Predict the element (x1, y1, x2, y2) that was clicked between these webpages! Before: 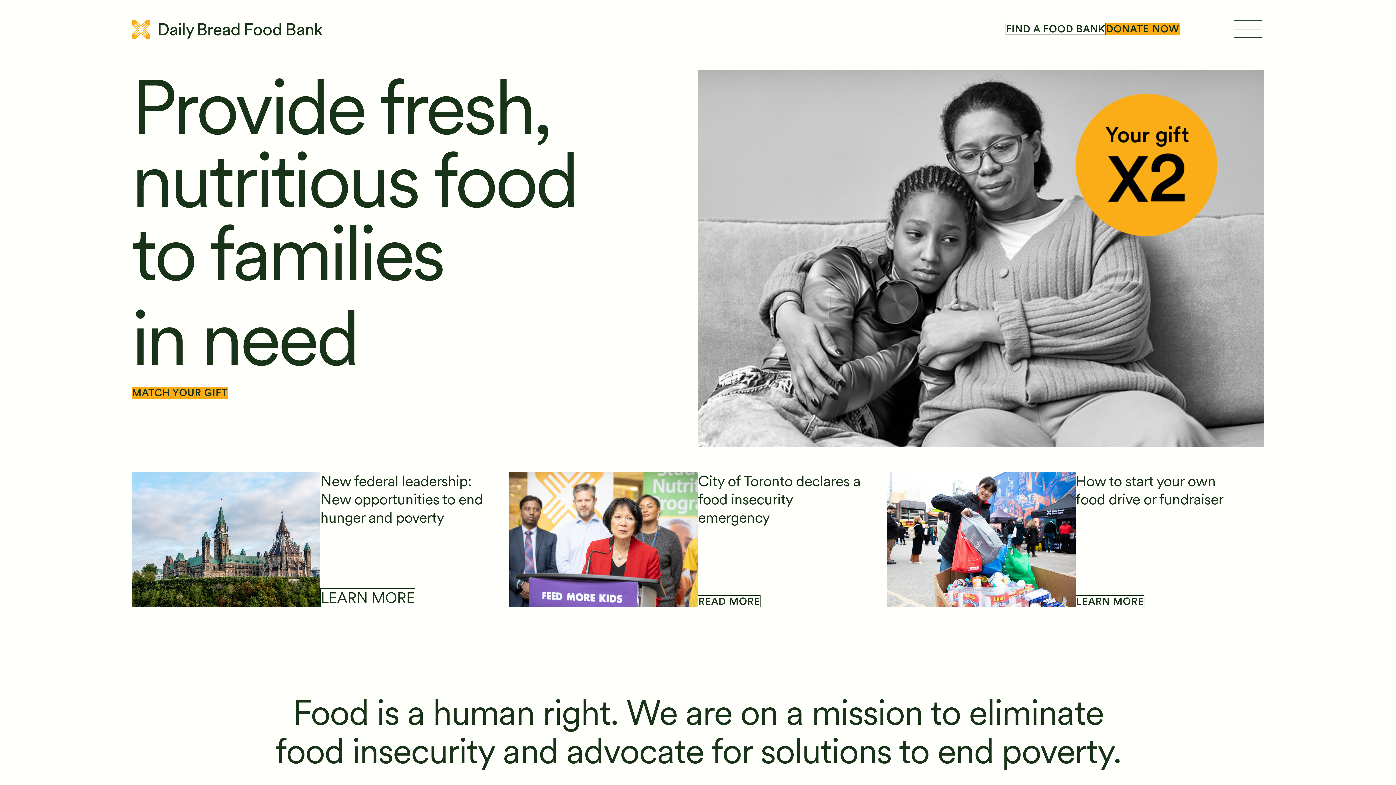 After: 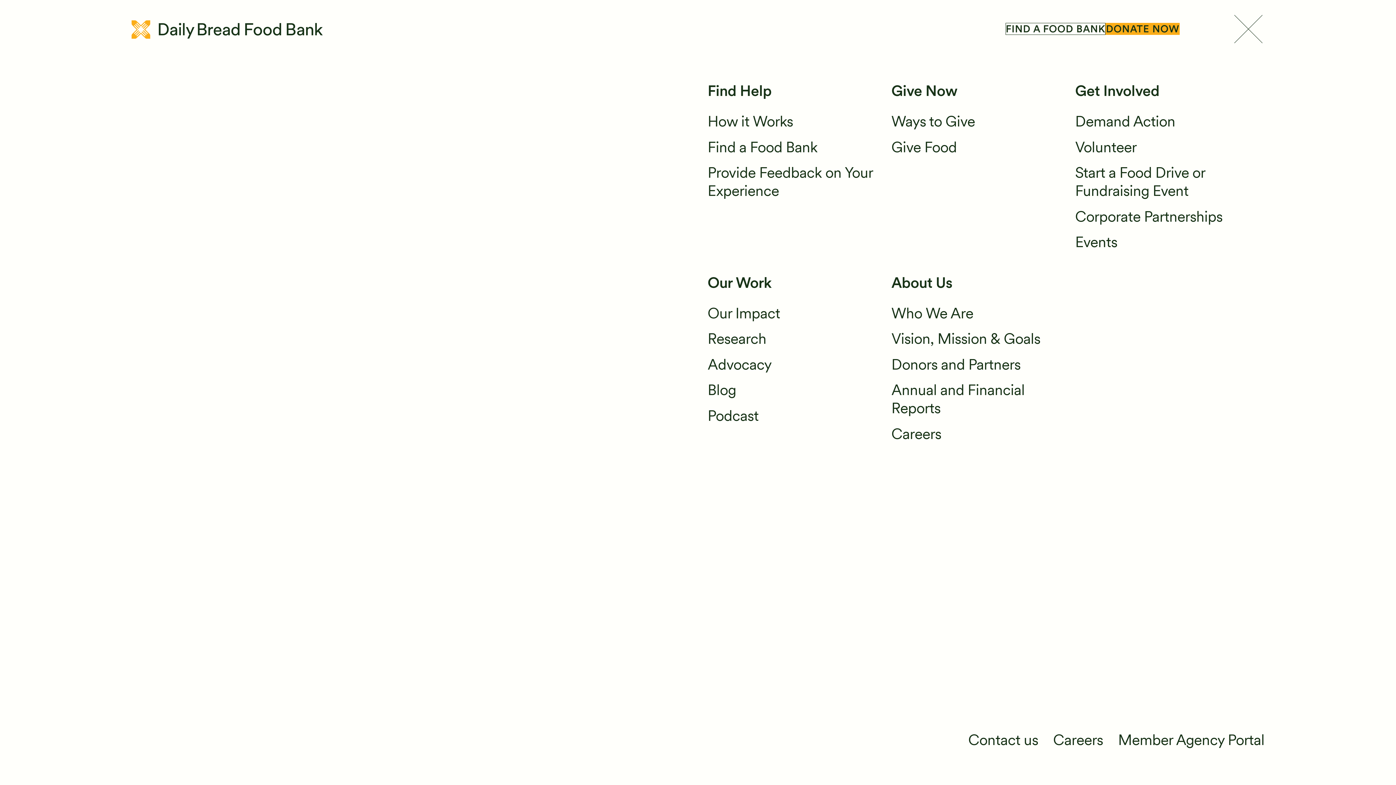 Action: bbox: (1231, 12, 1264, 45) label: open menu